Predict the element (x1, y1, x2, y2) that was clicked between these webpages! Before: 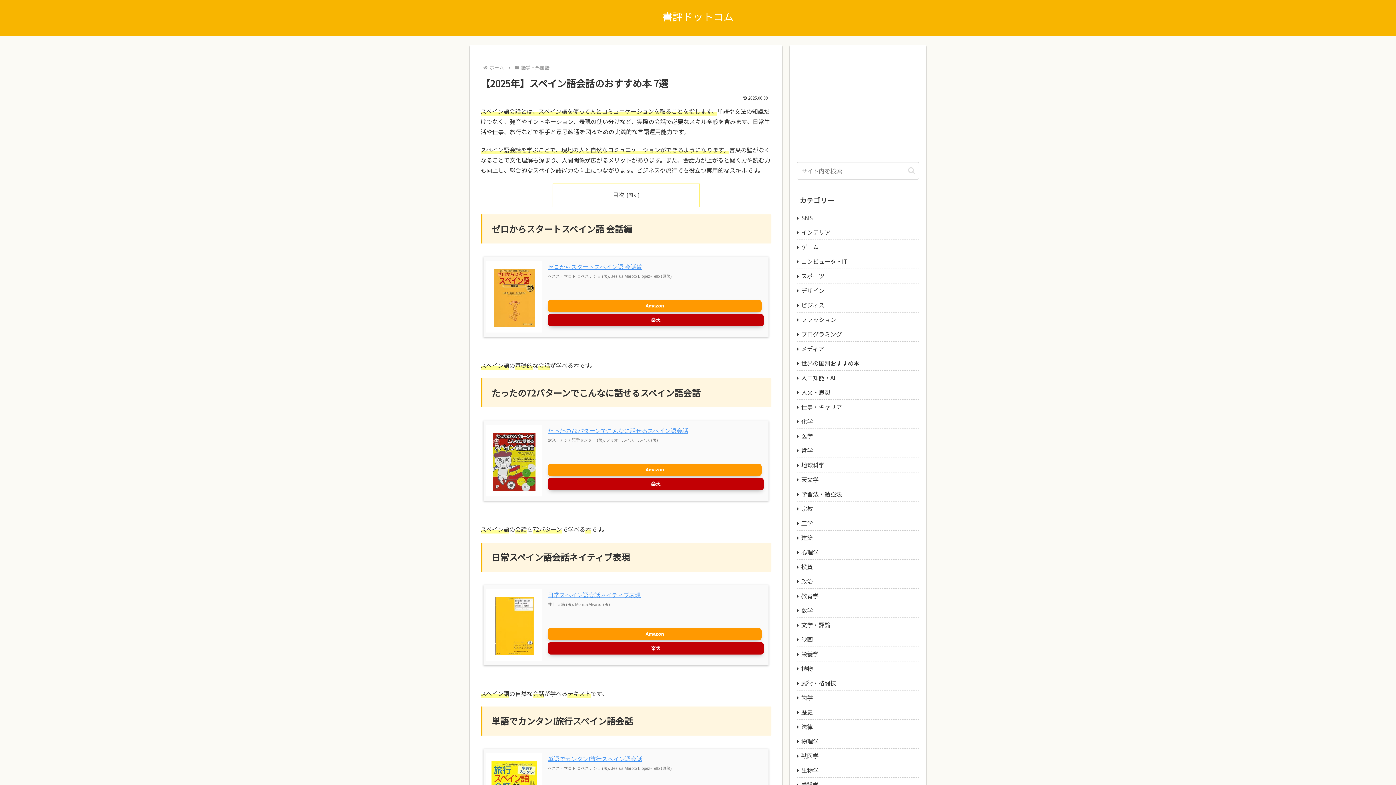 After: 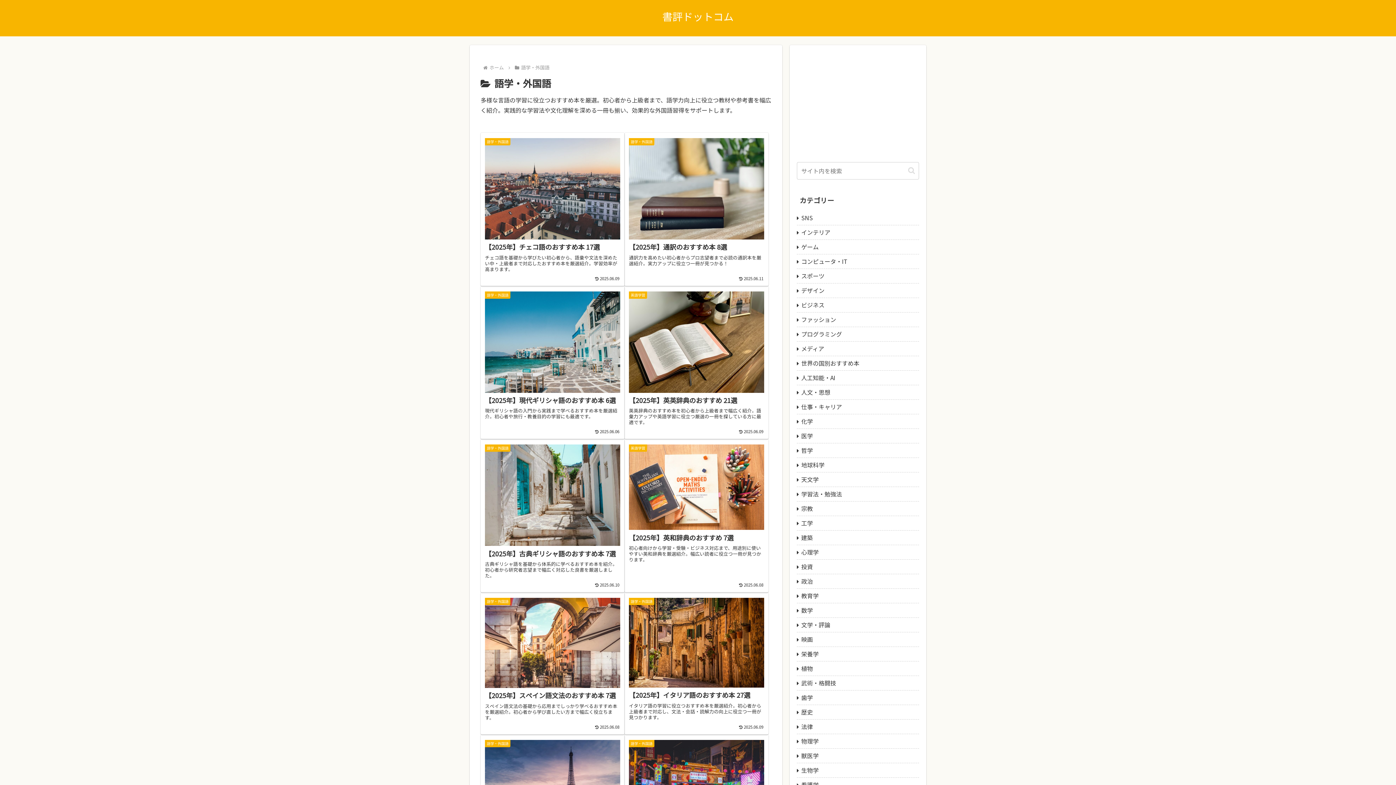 Action: label: 語学・外国語 bbox: (520, 64, 550, 70)